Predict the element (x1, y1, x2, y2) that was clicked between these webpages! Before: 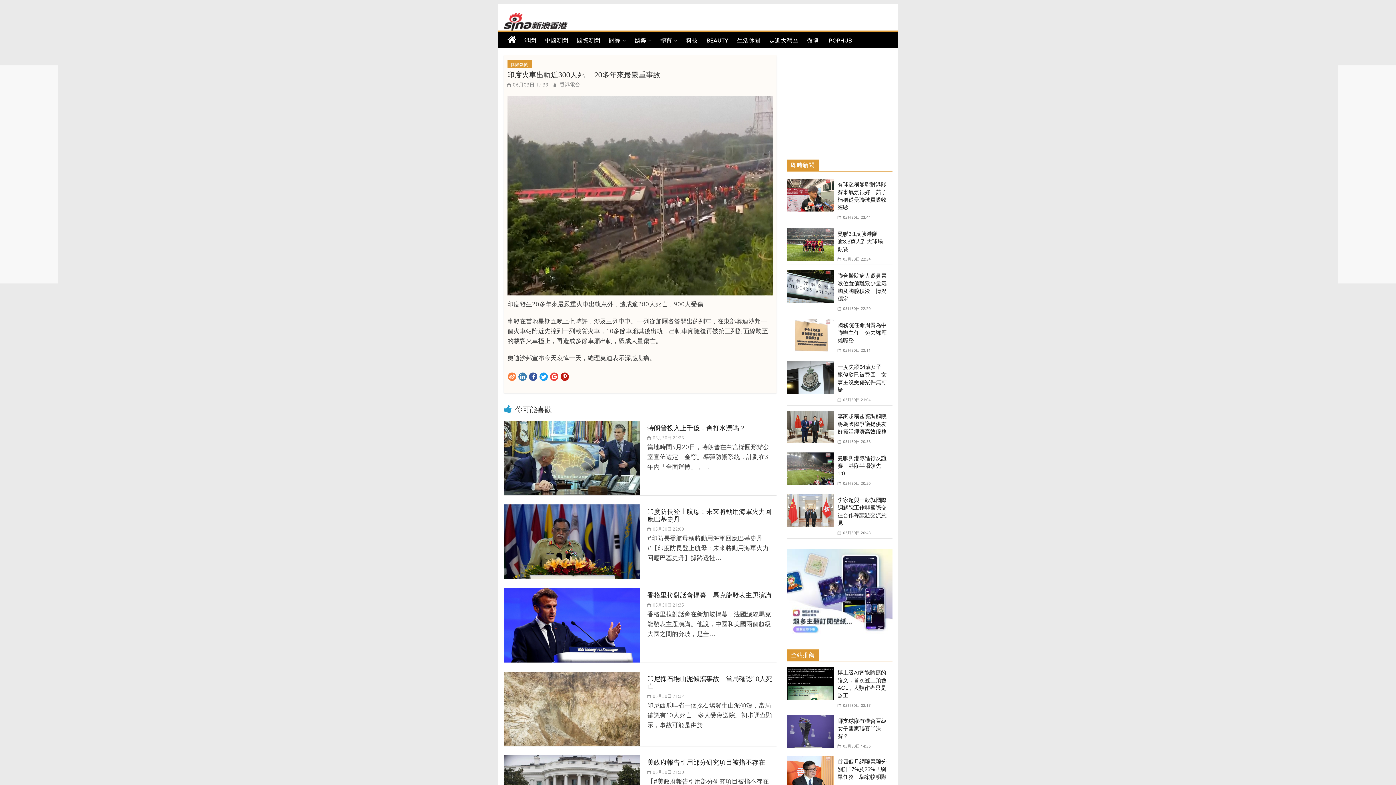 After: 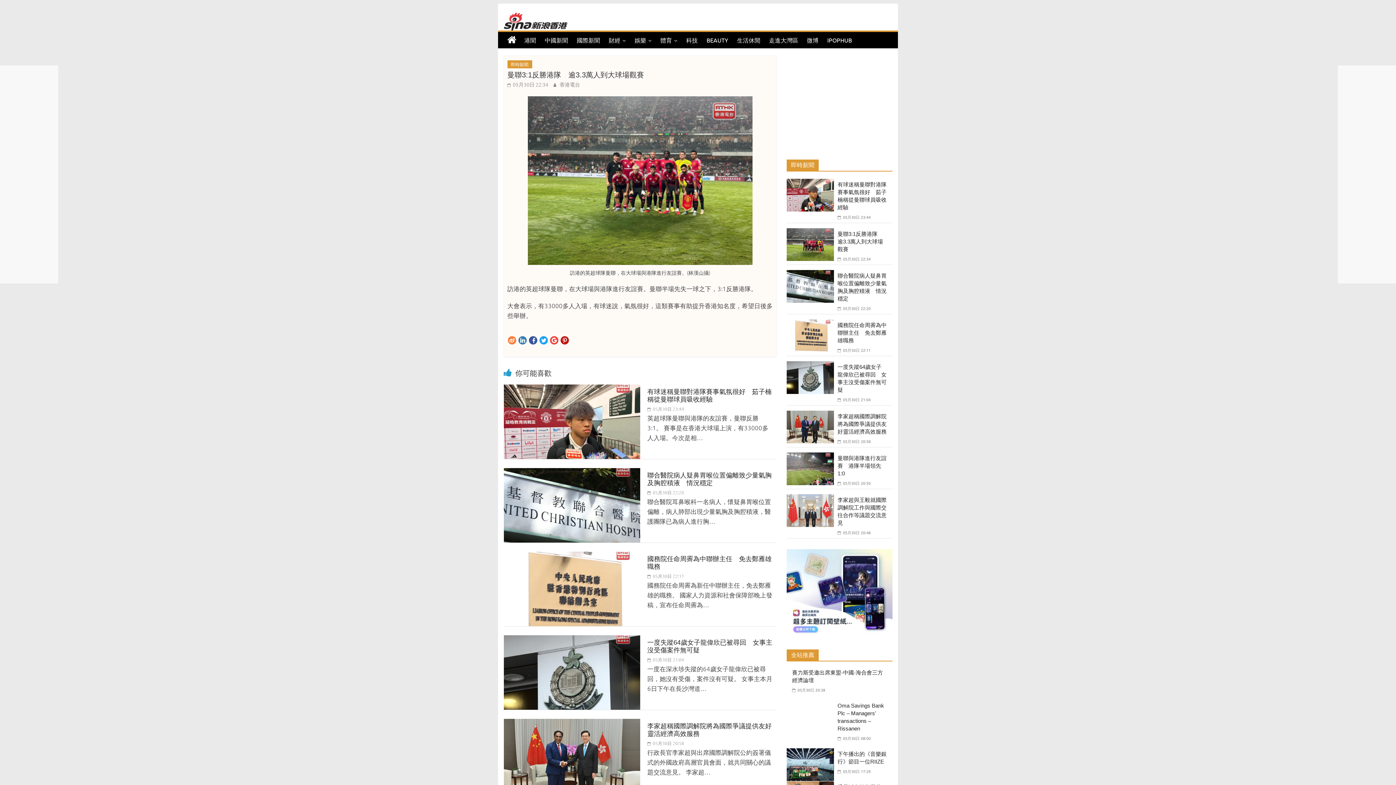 Action: bbox: (837, 443, 870, 449) label:  05月30日 22:34